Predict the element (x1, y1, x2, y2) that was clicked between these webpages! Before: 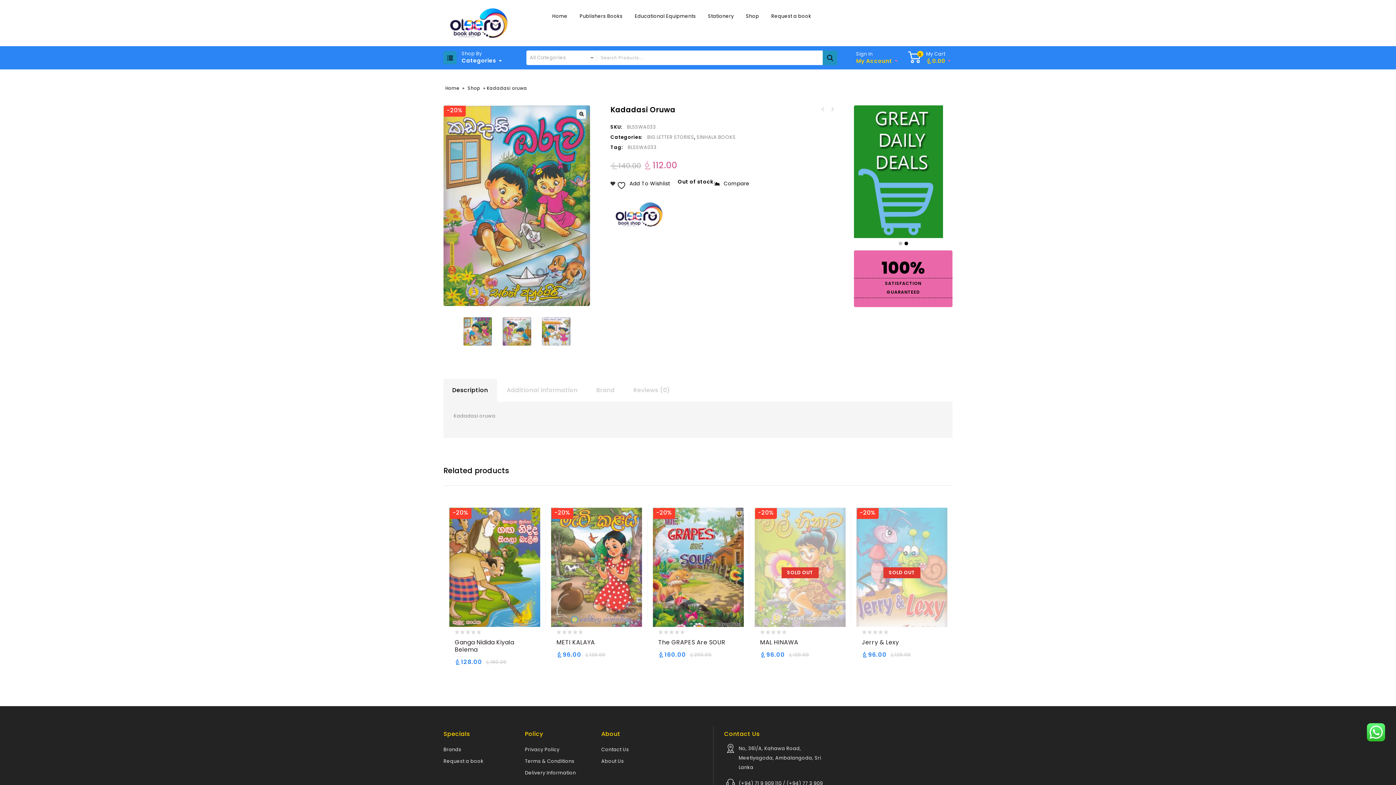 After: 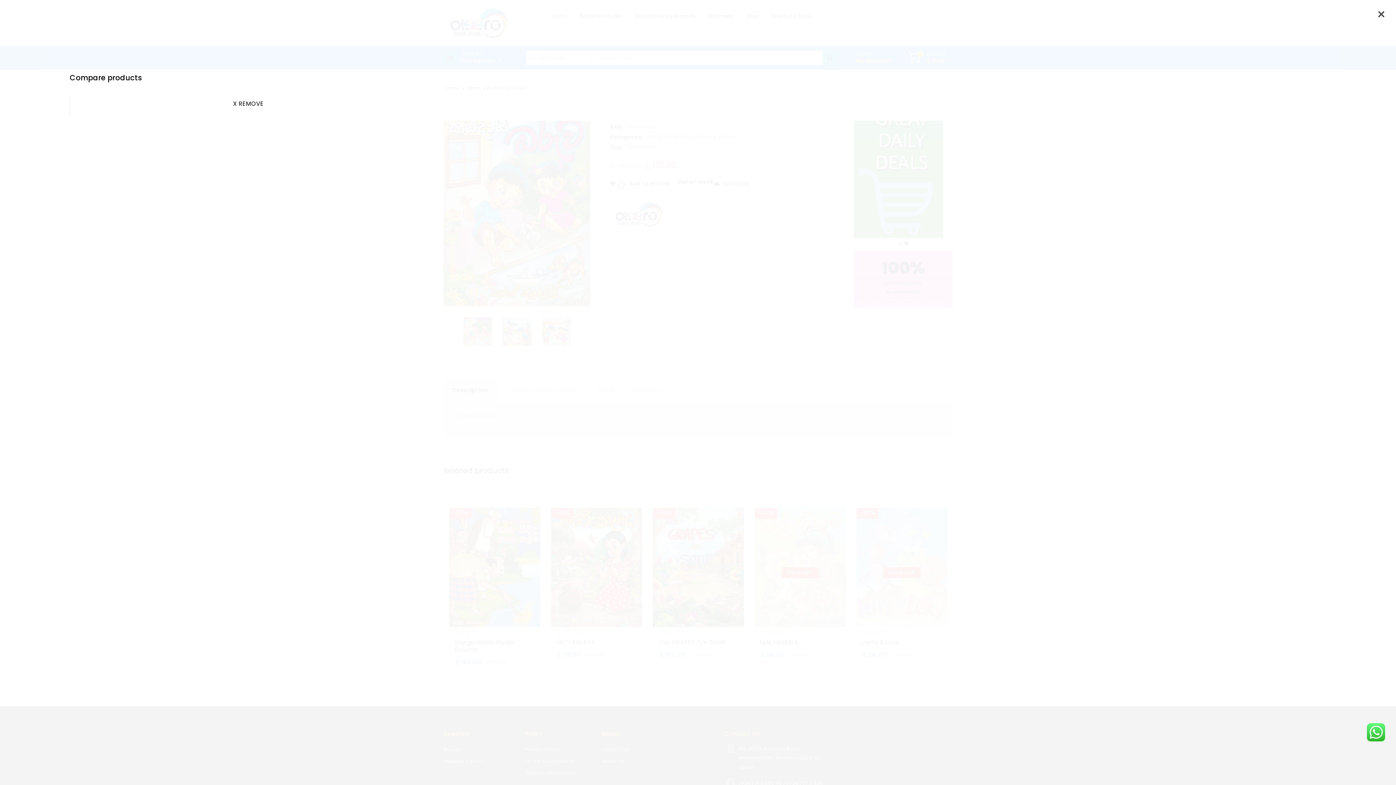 Action: label: COMPARE bbox: (803, 652, 816, 664)